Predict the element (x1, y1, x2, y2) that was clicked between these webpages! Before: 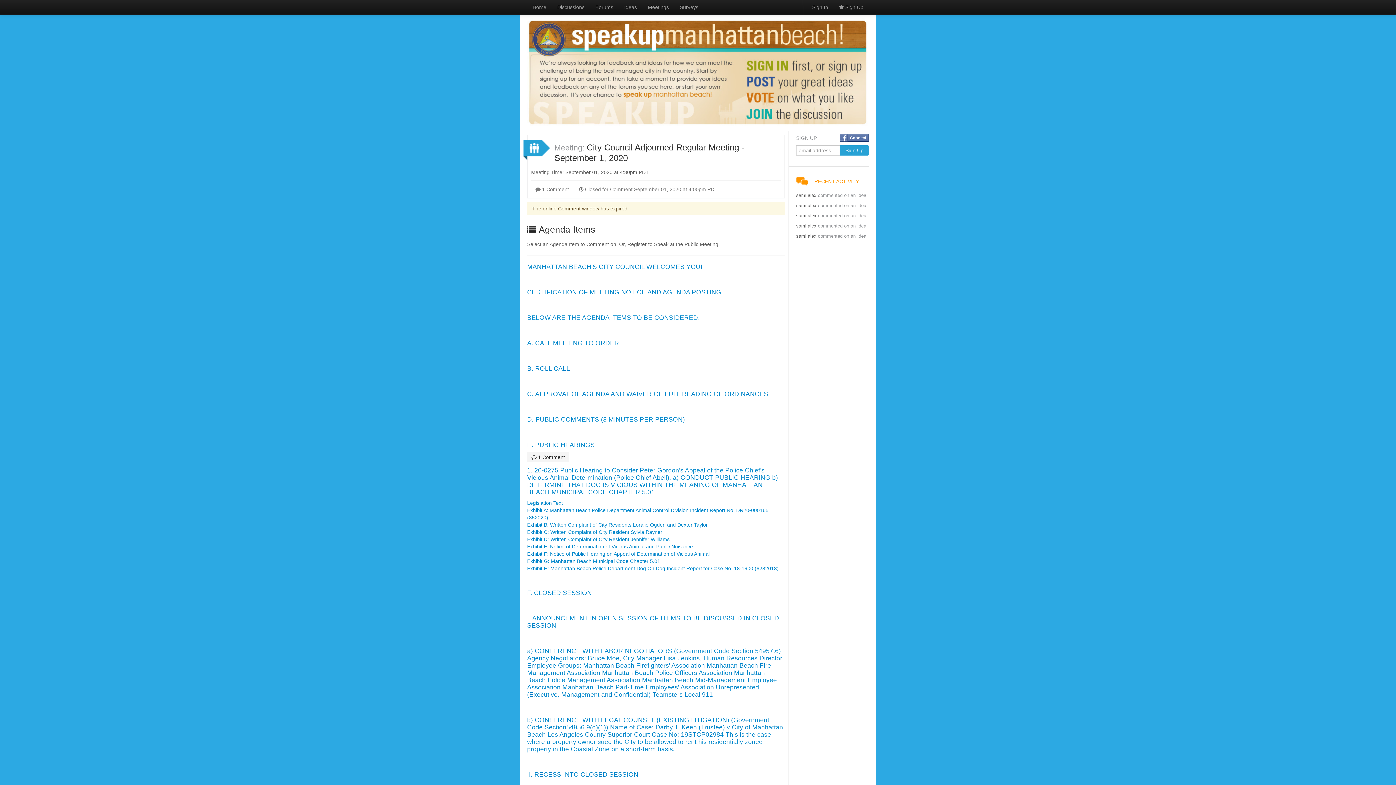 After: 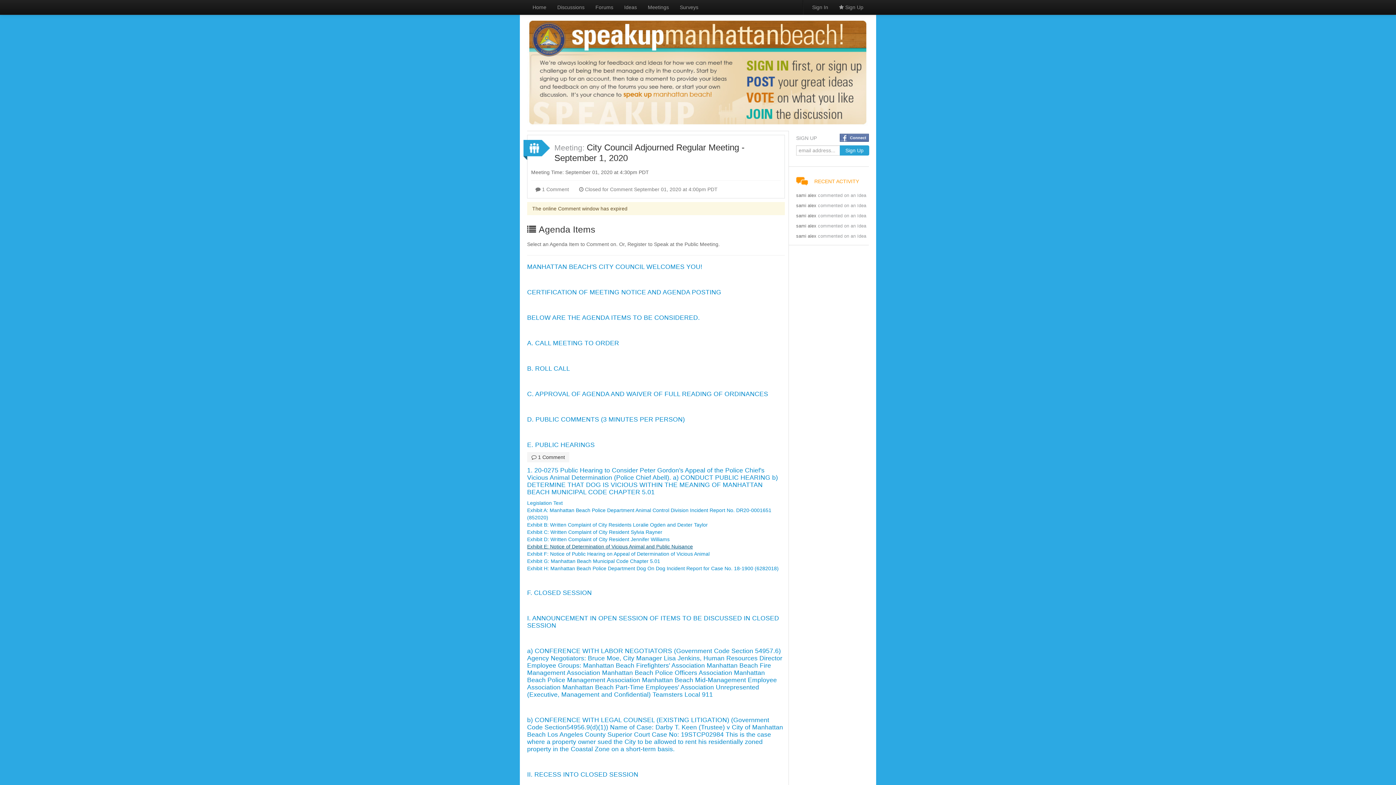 Action: label: Exhibit E: Notice of Determination of Vicious Animal and Public Nuisance bbox: (527, 544, 693, 549)